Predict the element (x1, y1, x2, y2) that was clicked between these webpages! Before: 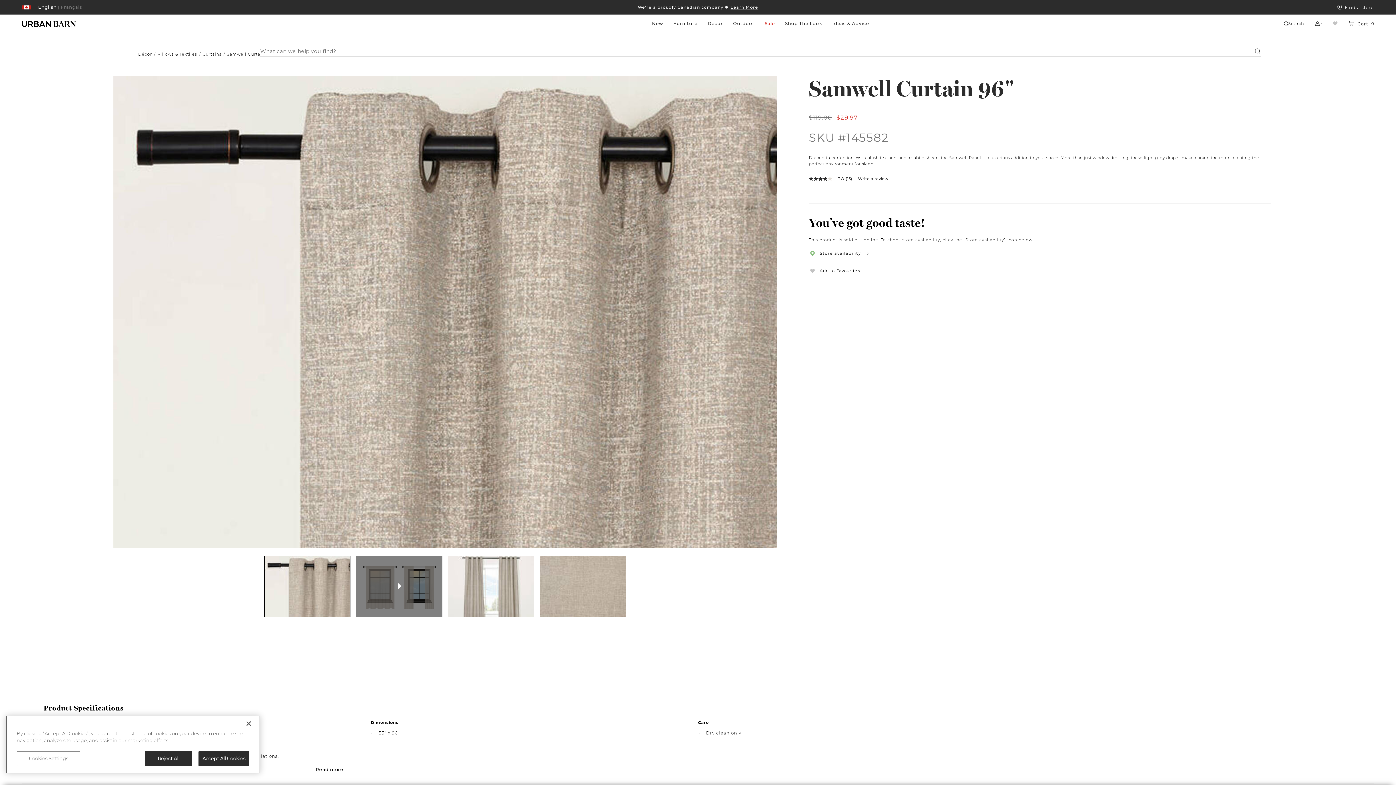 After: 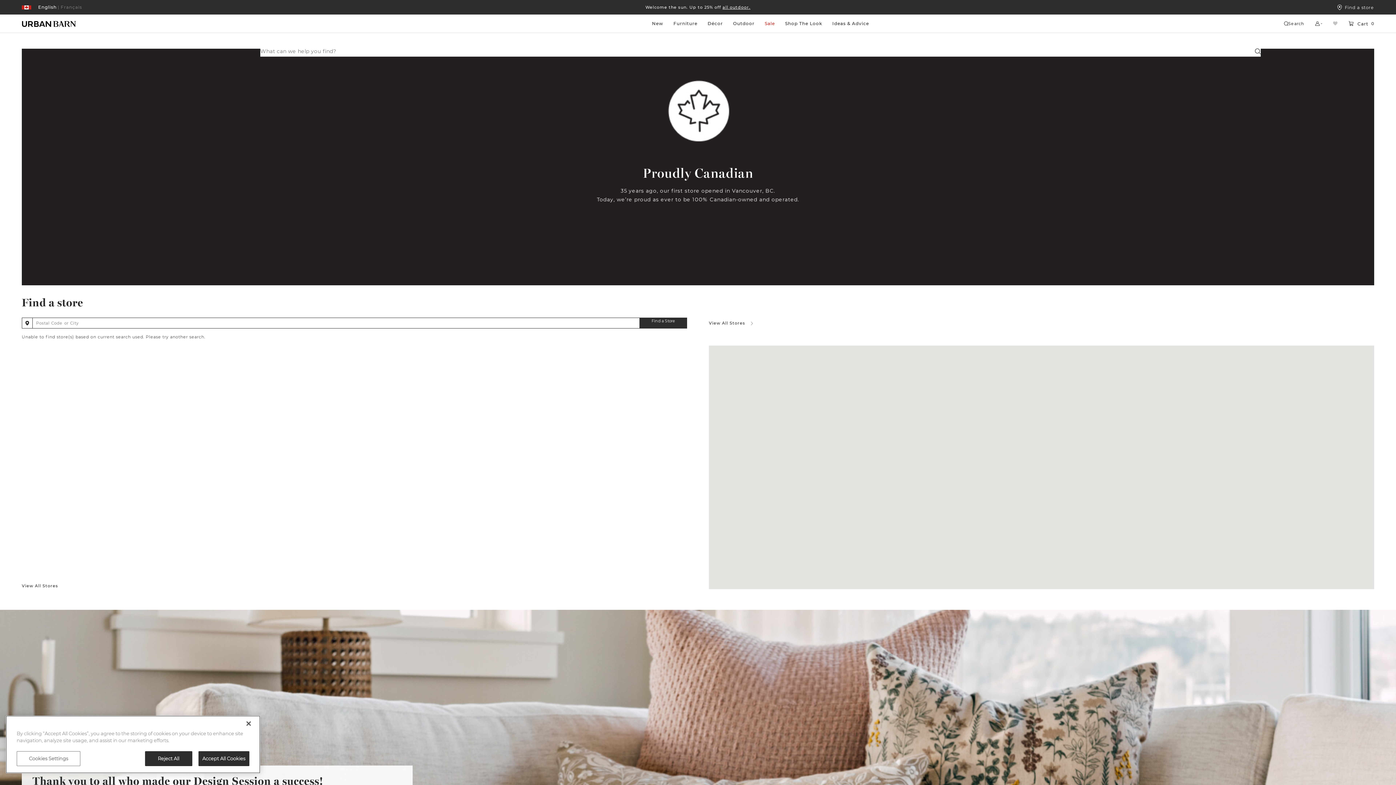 Action: label: Find a store bbox: (1337, 0, 1374, 14)